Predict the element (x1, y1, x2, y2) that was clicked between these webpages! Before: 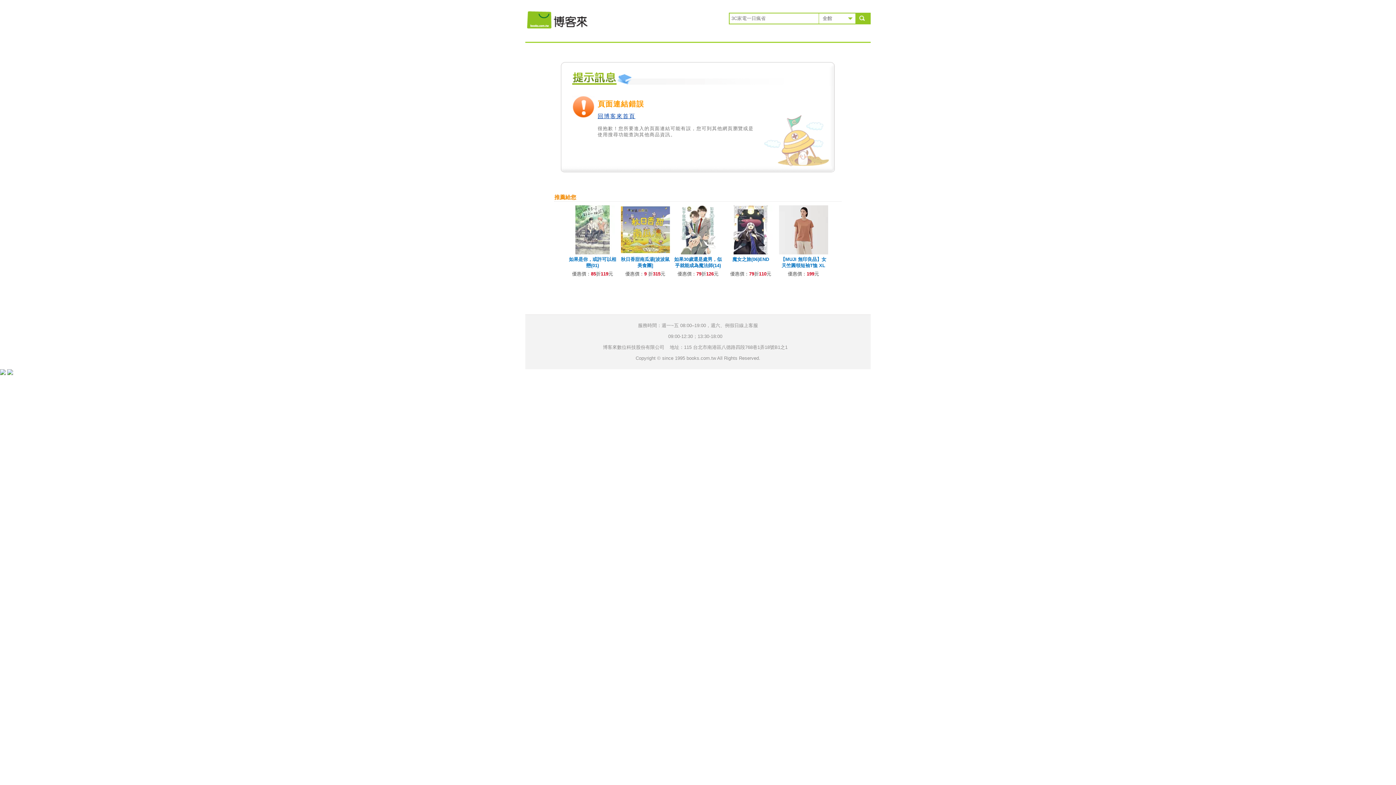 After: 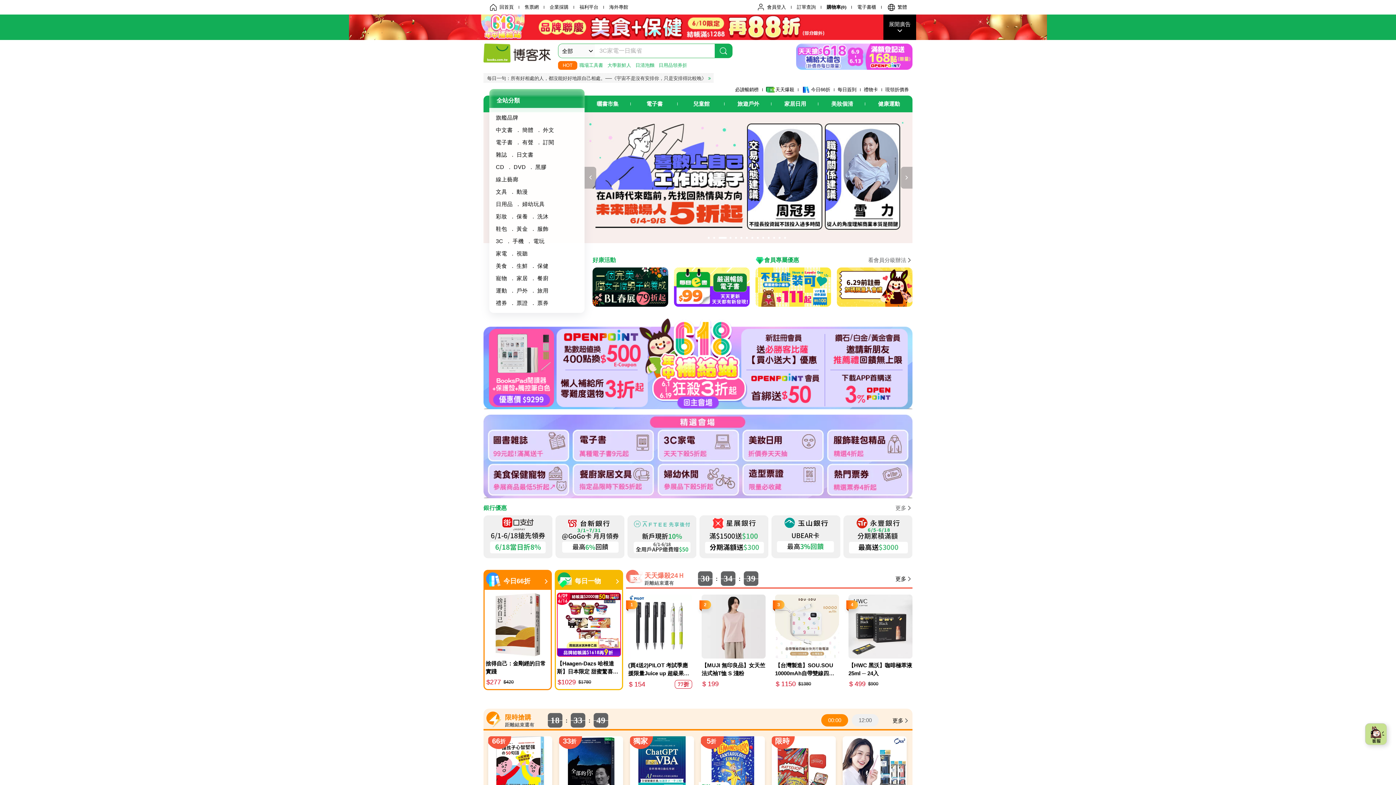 Action: label: 回博客來首頁 bbox: (597, 113, 635, 119)